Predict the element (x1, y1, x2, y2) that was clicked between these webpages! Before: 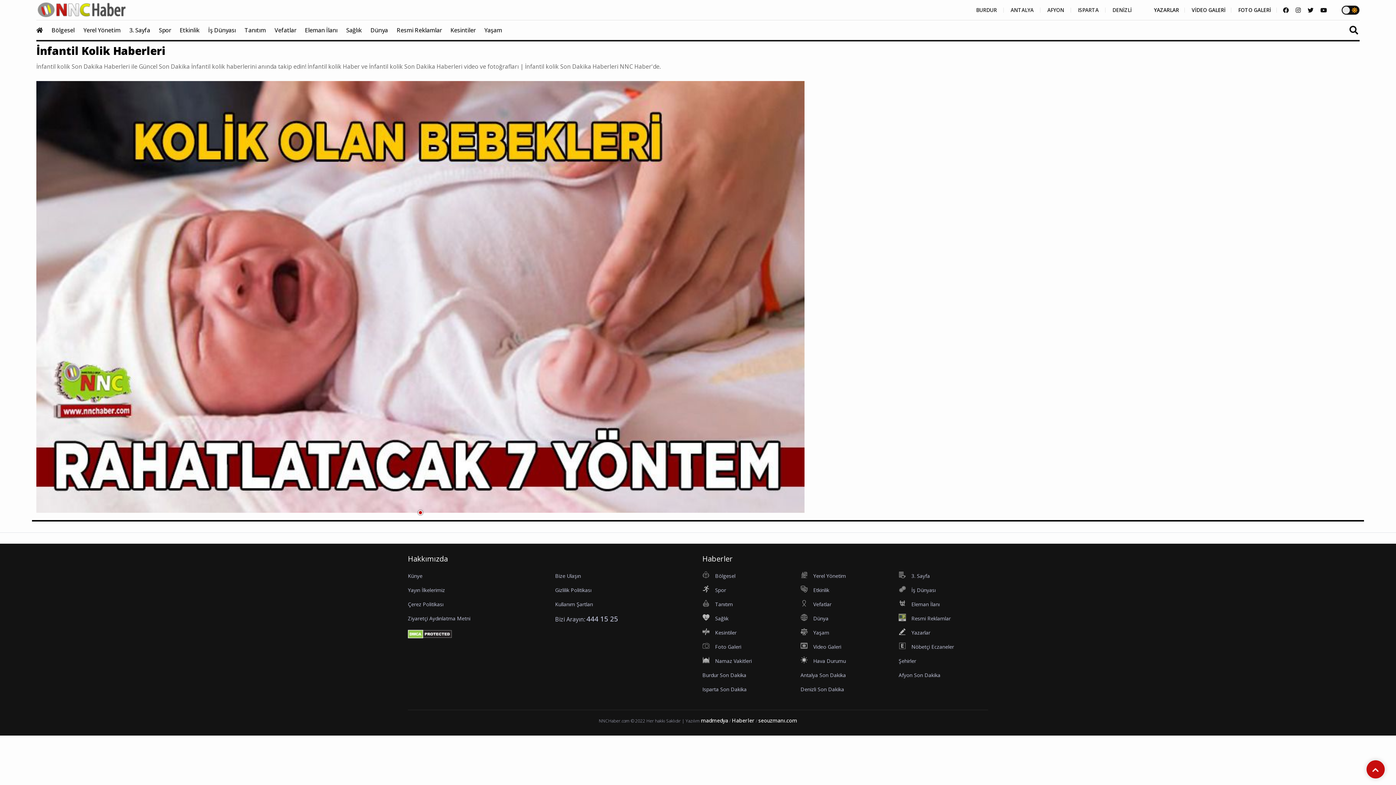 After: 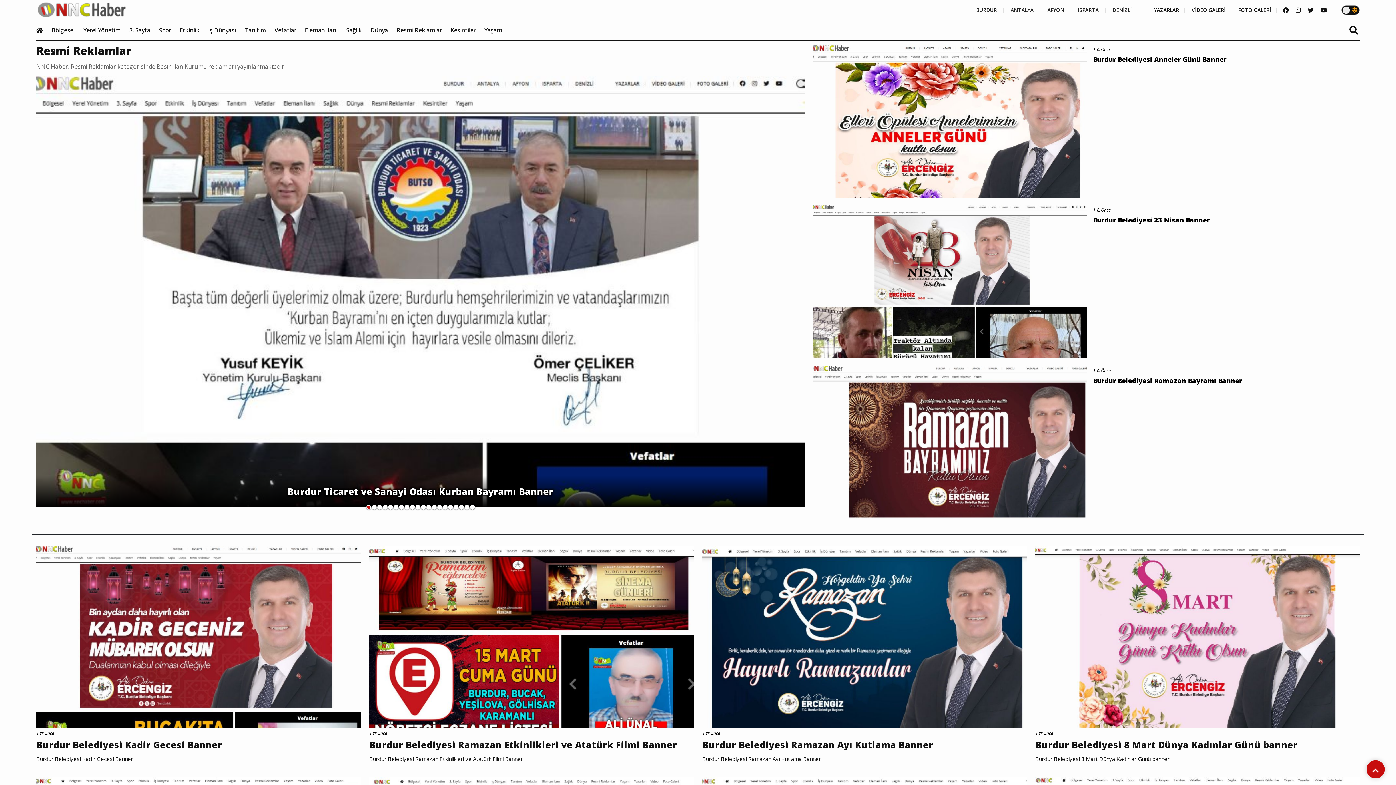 Action: bbox: (396, 20, 449, 40) label: Resmi Reklamlar